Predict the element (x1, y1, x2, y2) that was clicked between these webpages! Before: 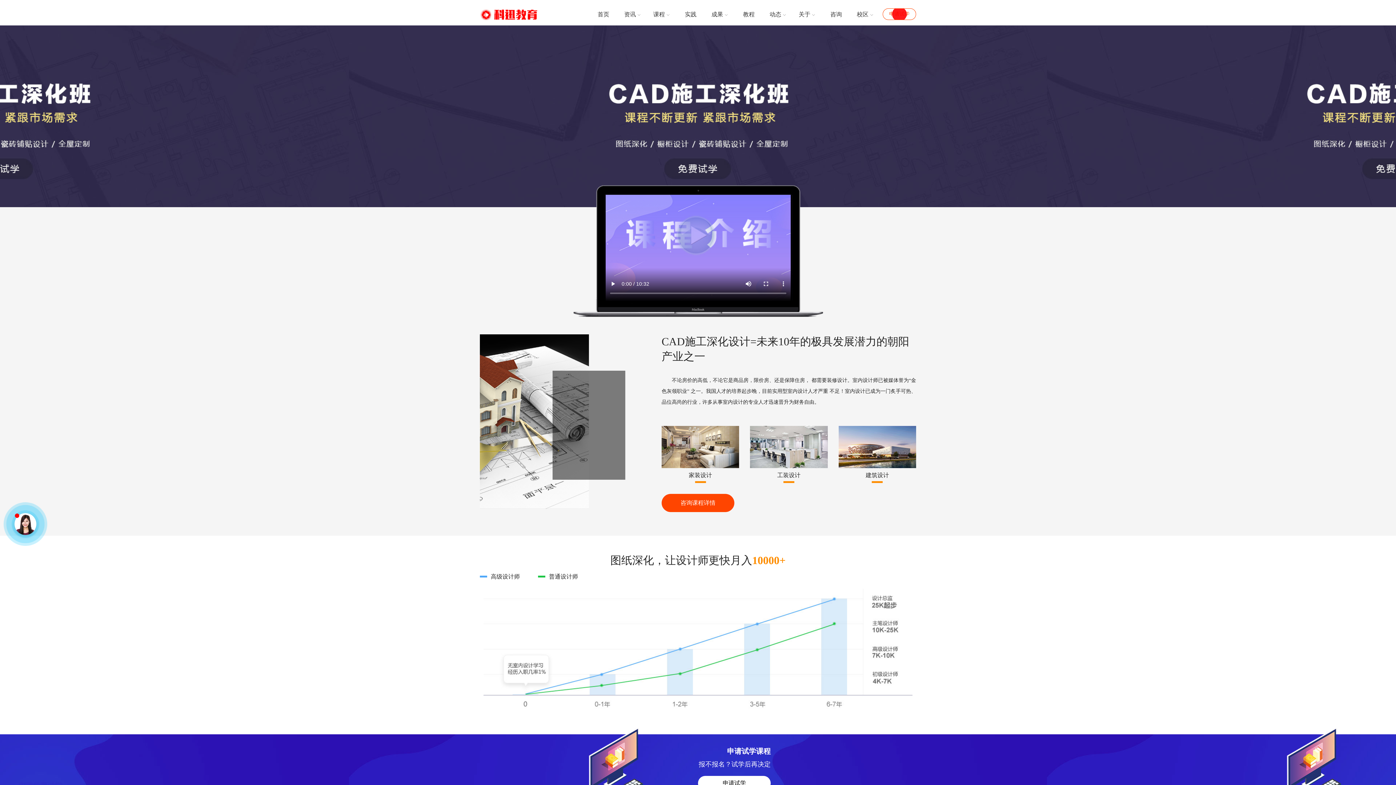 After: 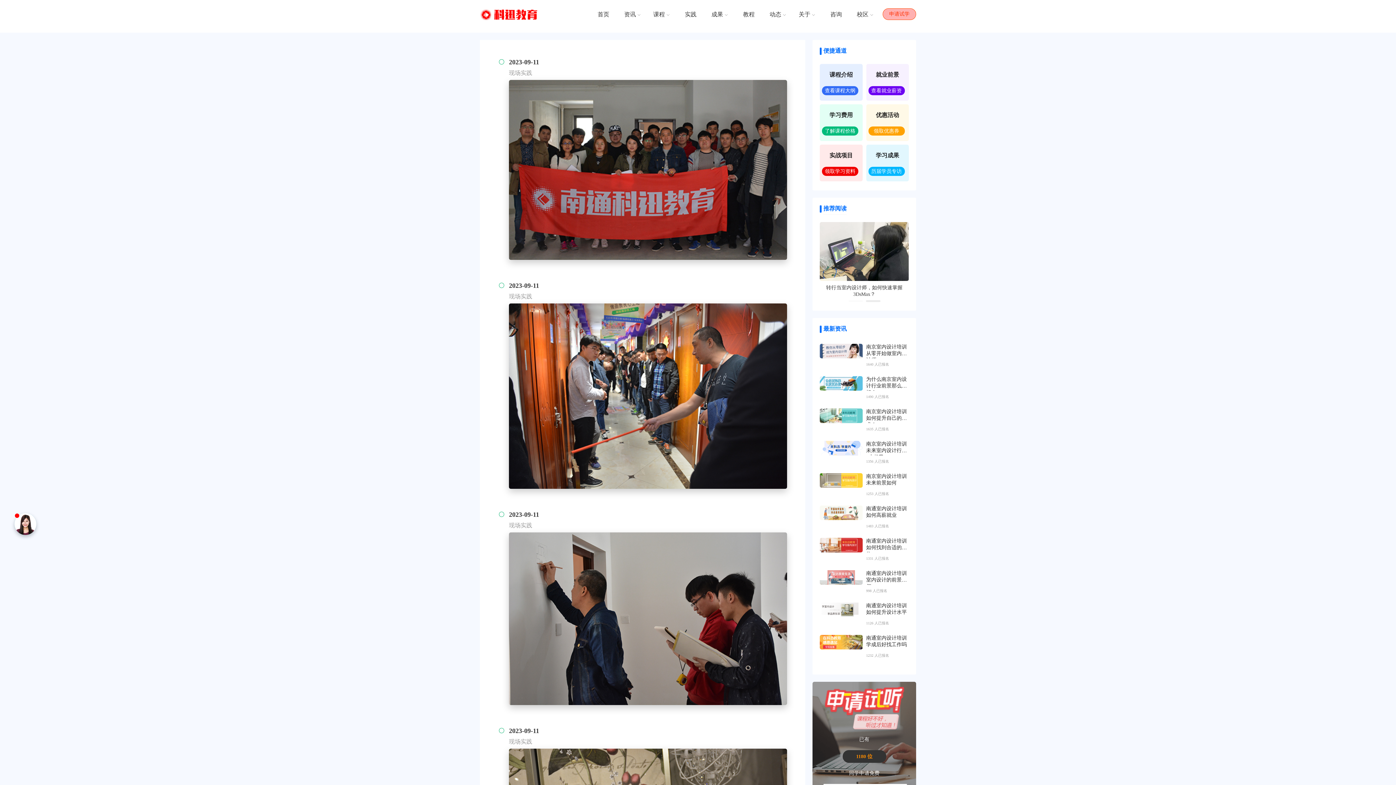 Action: bbox: (685, 11, 696, 17) label: 实践